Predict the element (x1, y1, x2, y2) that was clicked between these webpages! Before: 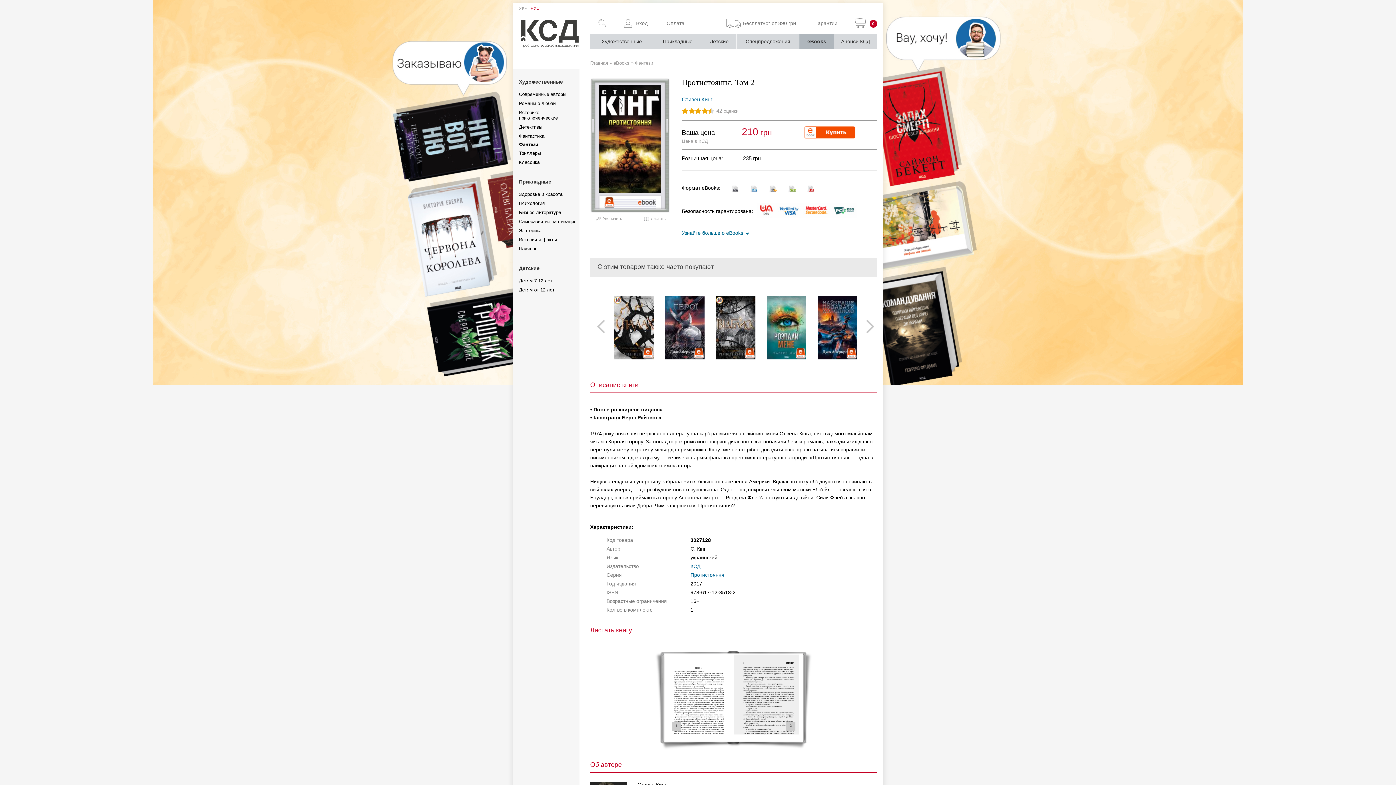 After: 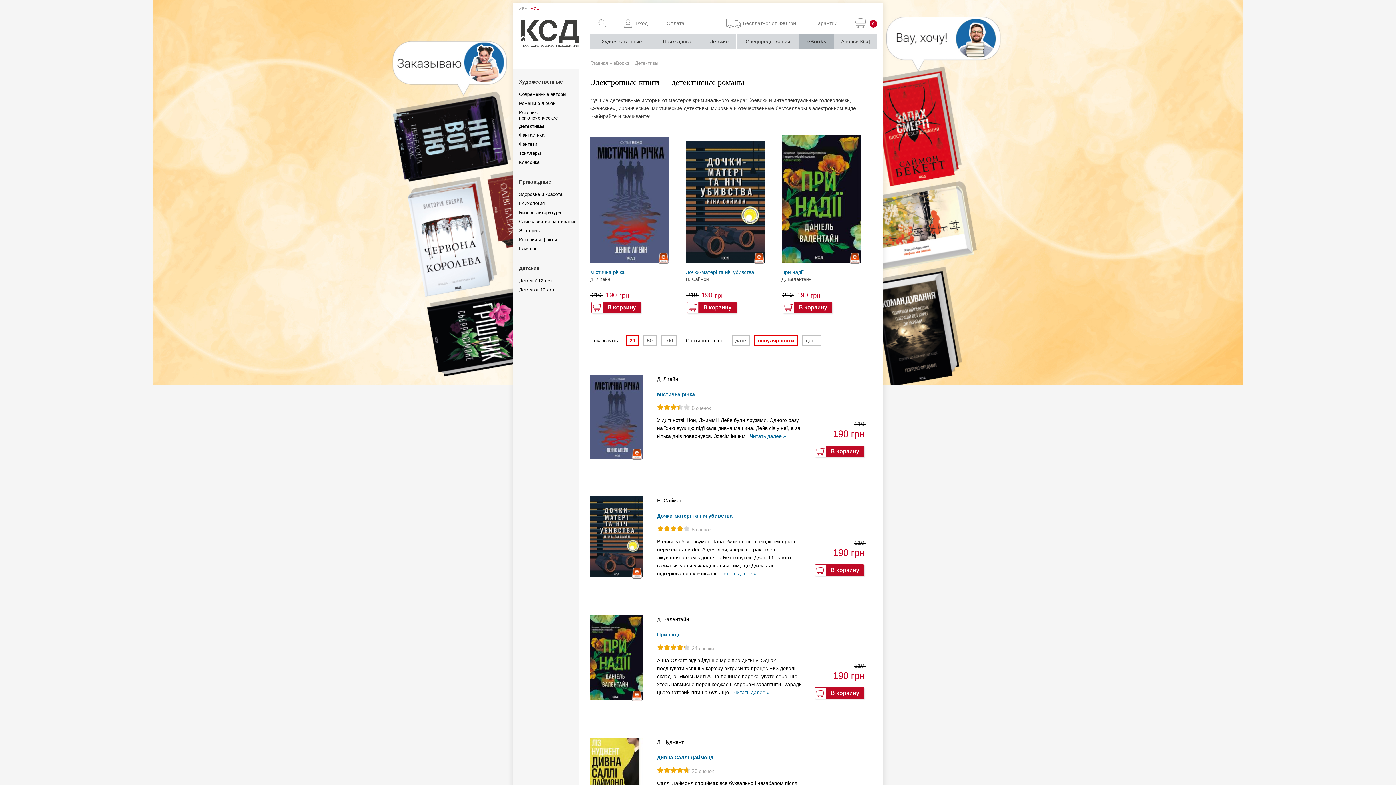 Action: bbox: (519, 124, 542, 129) label: Детективы